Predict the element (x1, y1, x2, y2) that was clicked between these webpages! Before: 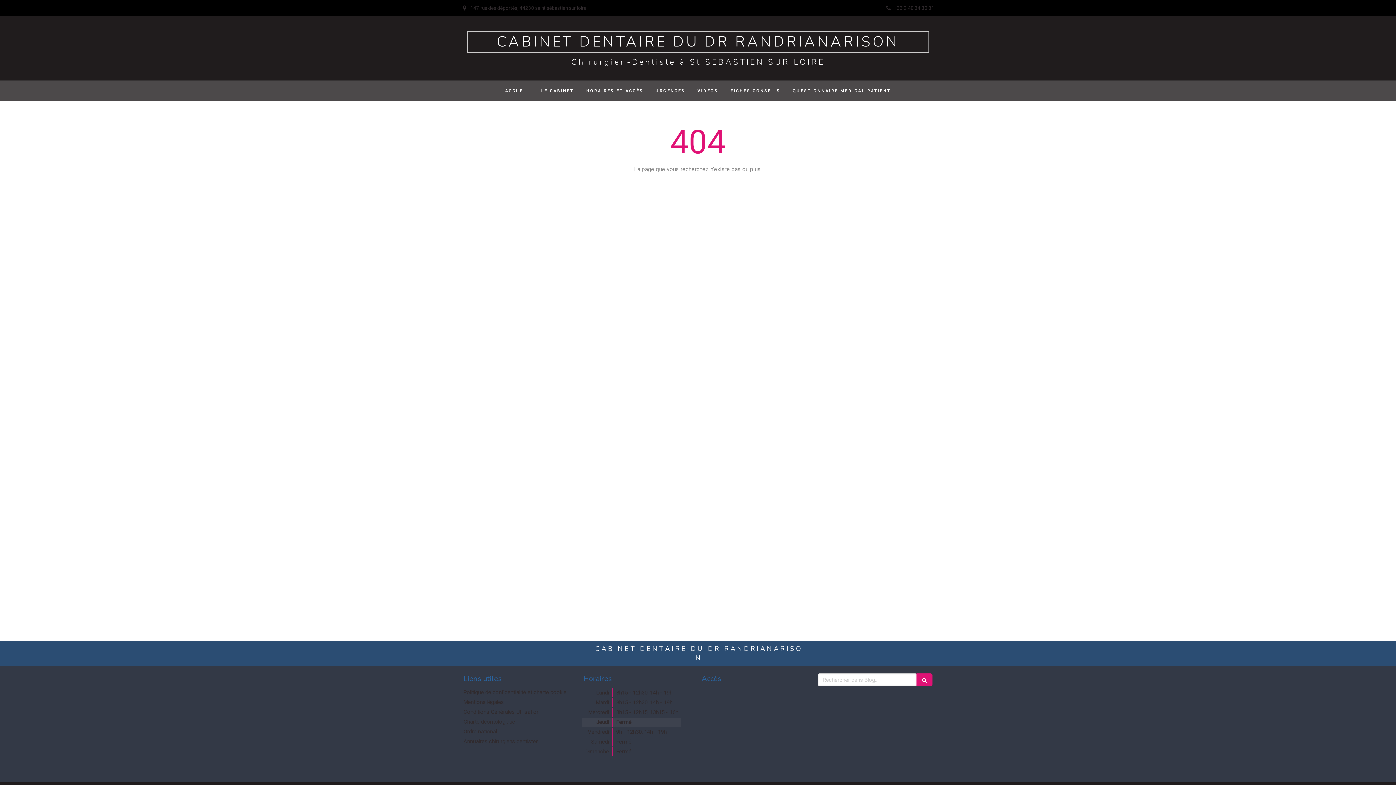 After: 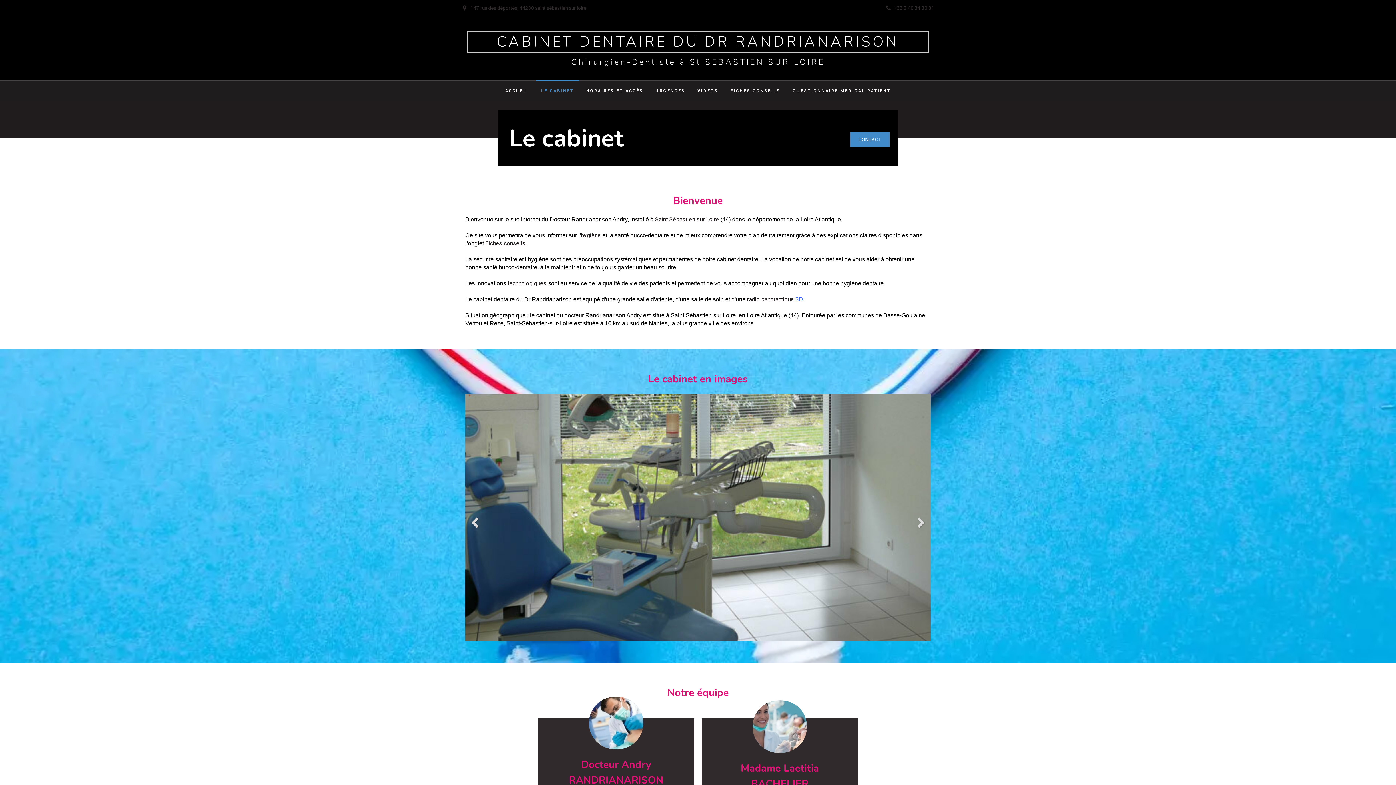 Action: label: LE CABINET bbox: (535, 80, 579, 101)